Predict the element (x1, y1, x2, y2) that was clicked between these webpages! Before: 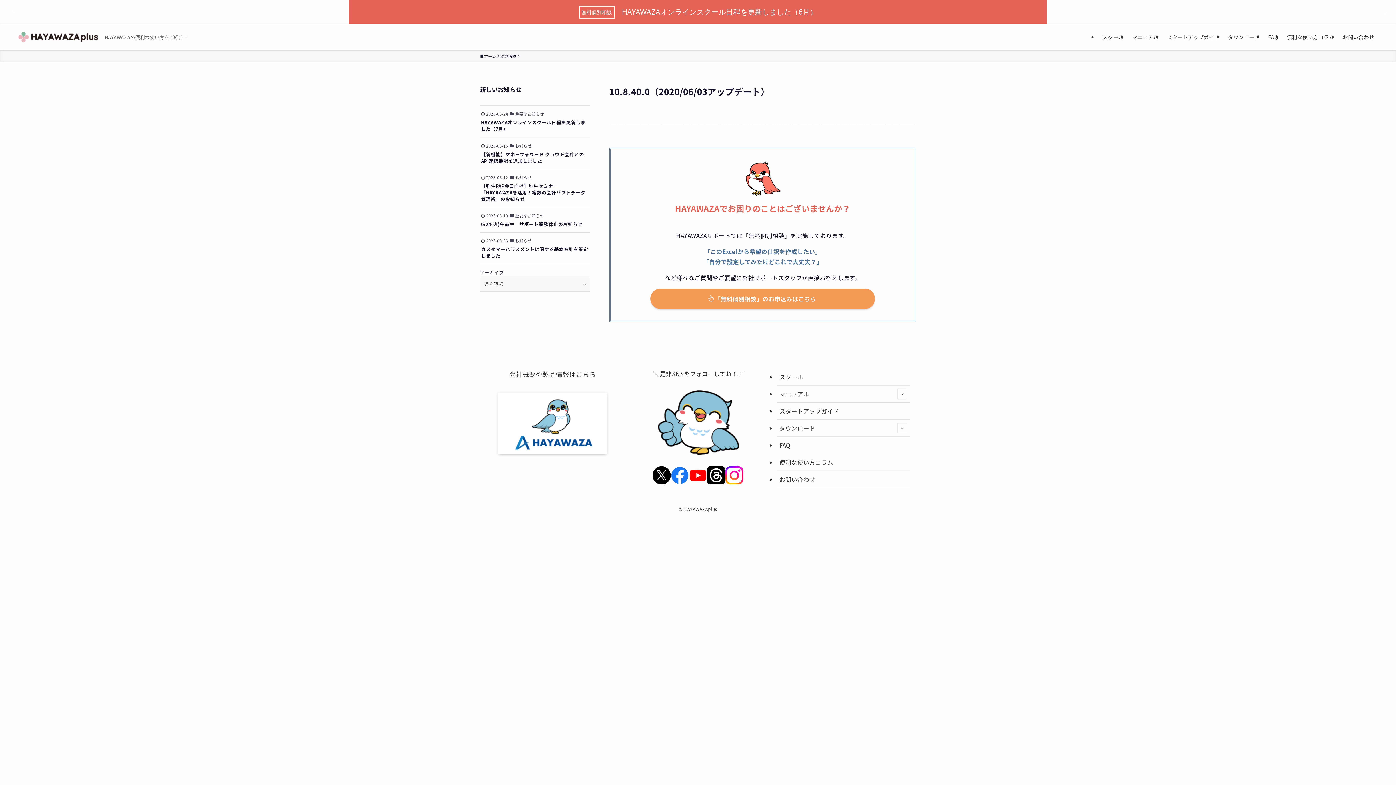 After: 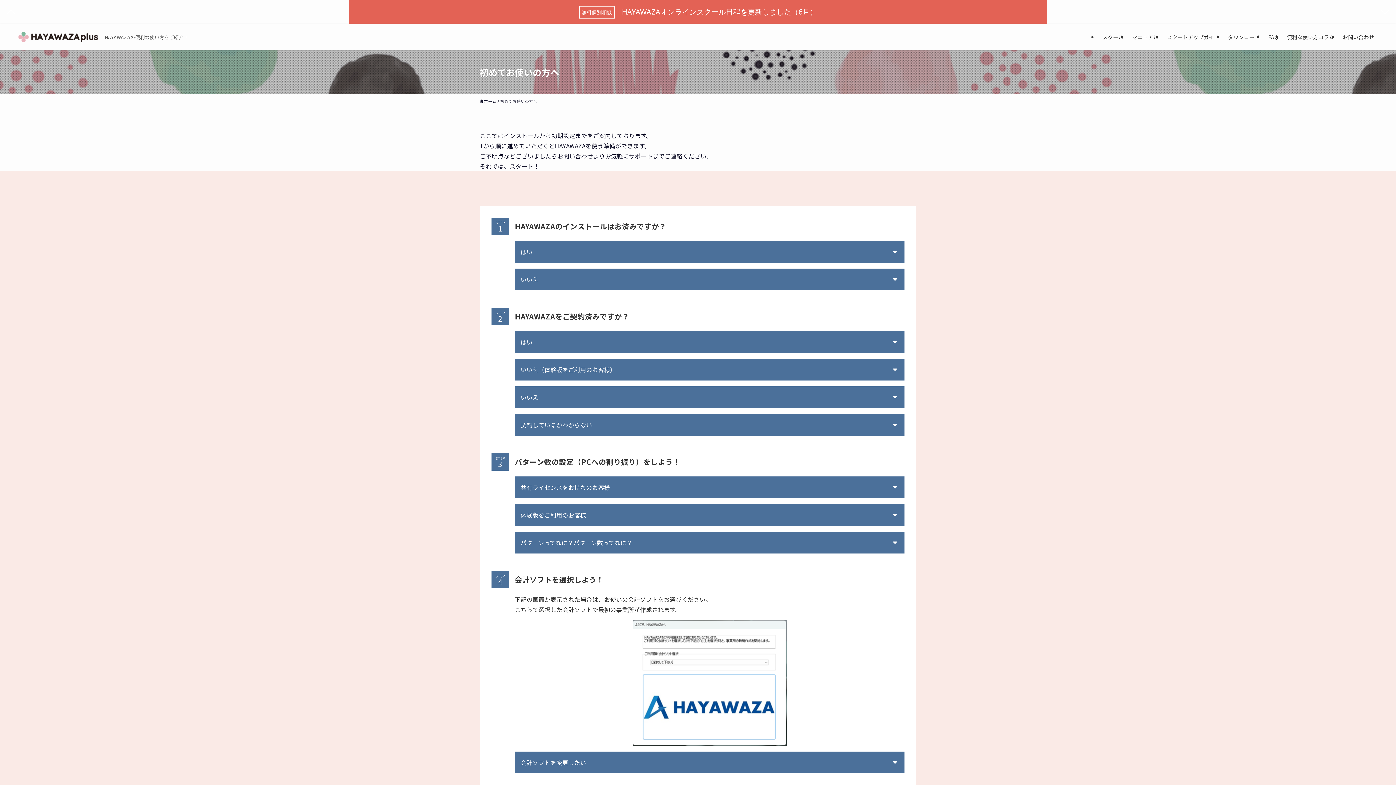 Action: bbox: (776, 402, 910, 419) label: スタートアップガイド